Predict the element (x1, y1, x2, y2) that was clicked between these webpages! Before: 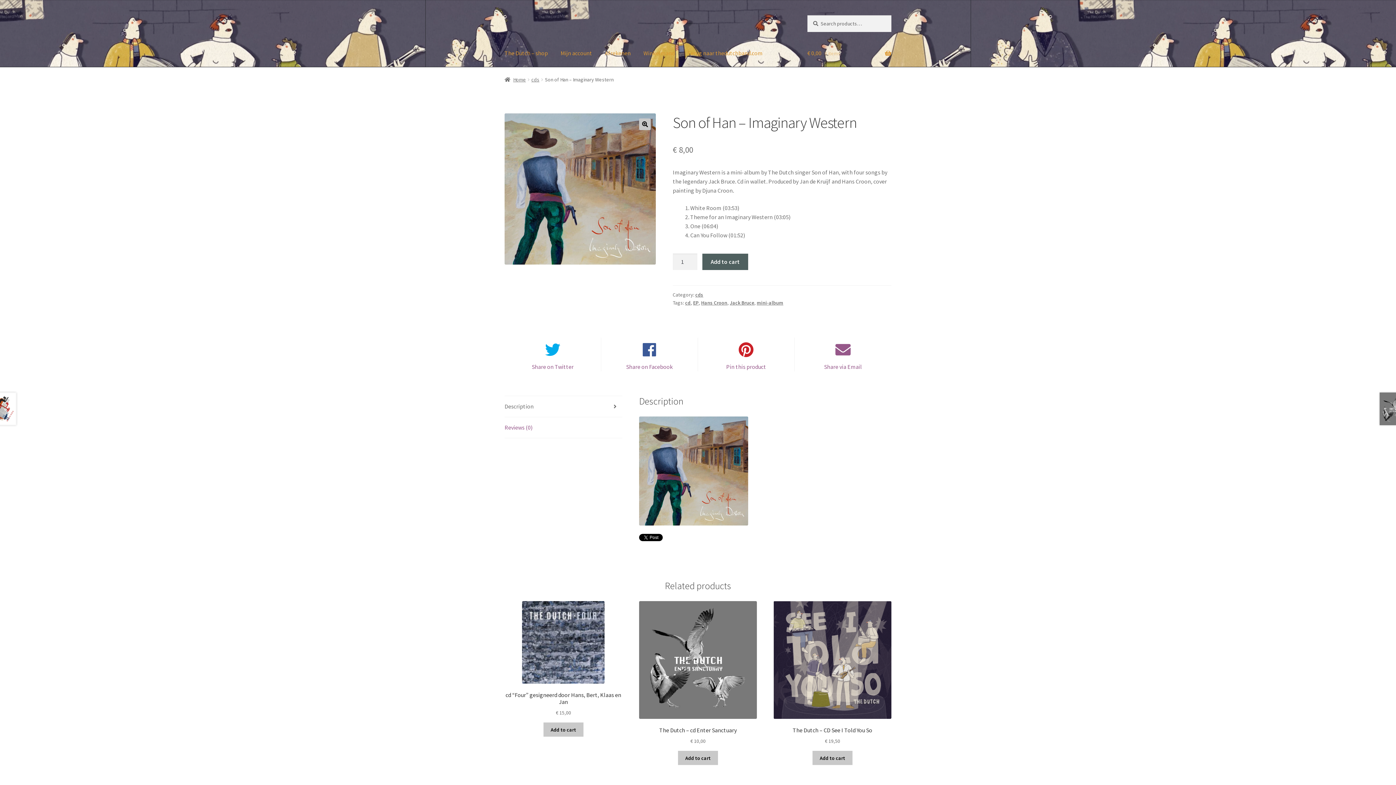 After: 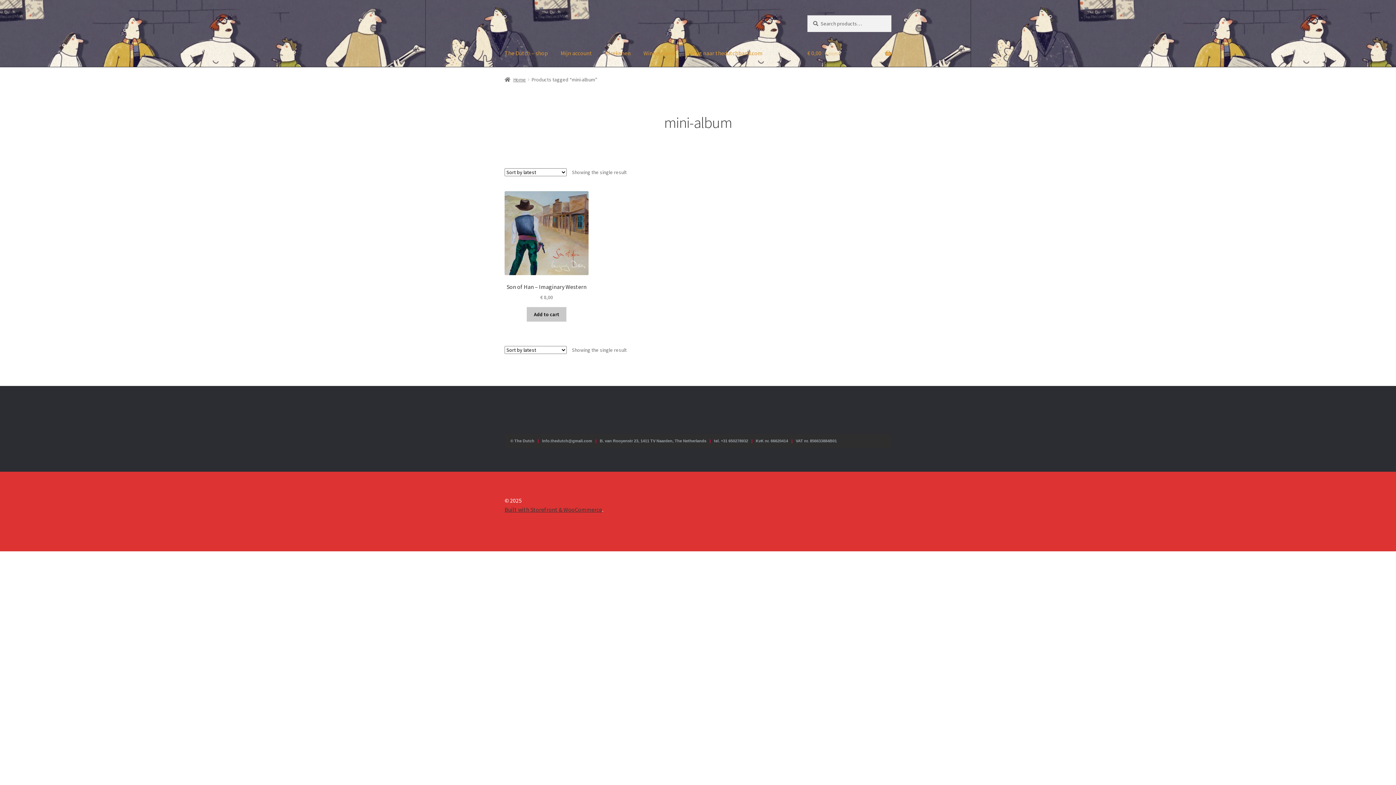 Action: label: mini-album bbox: (756, 299, 783, 306)